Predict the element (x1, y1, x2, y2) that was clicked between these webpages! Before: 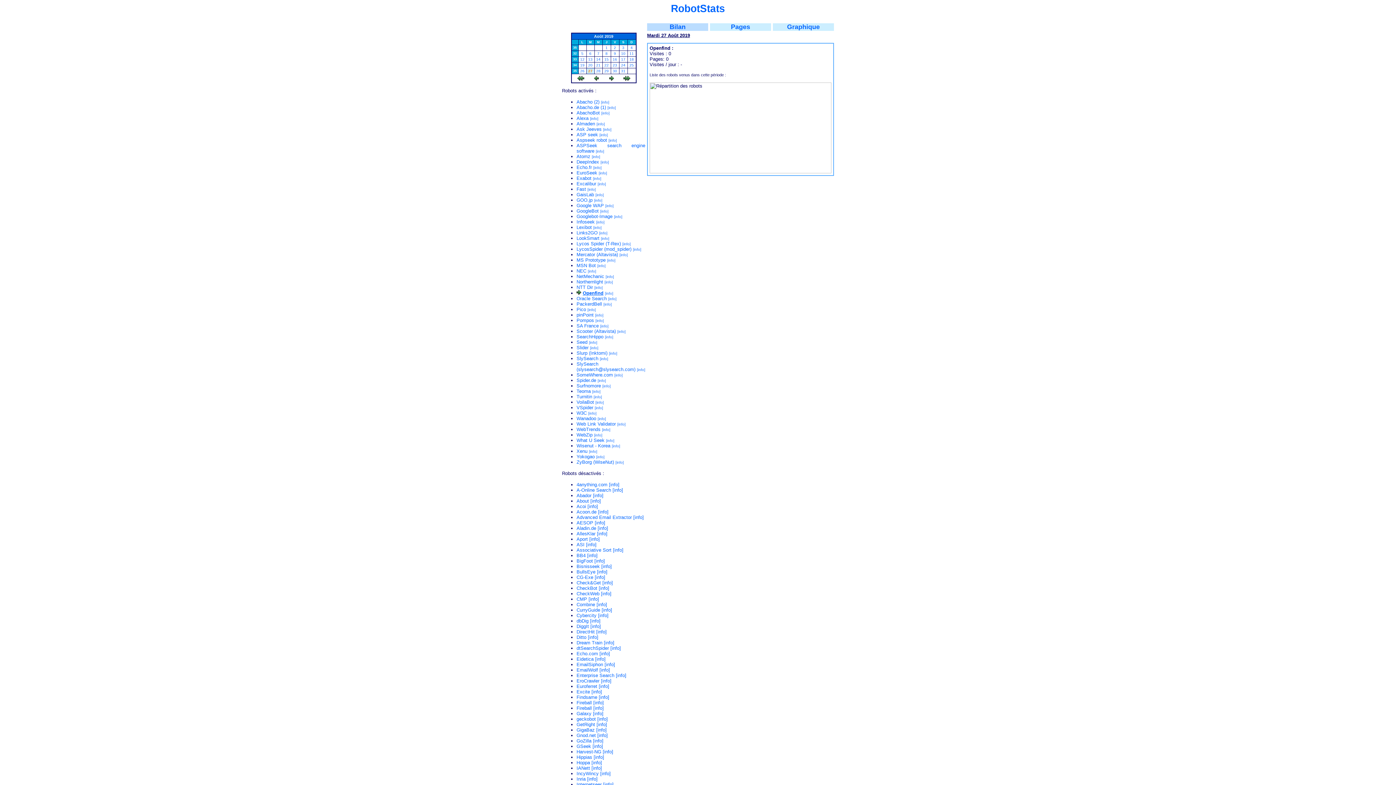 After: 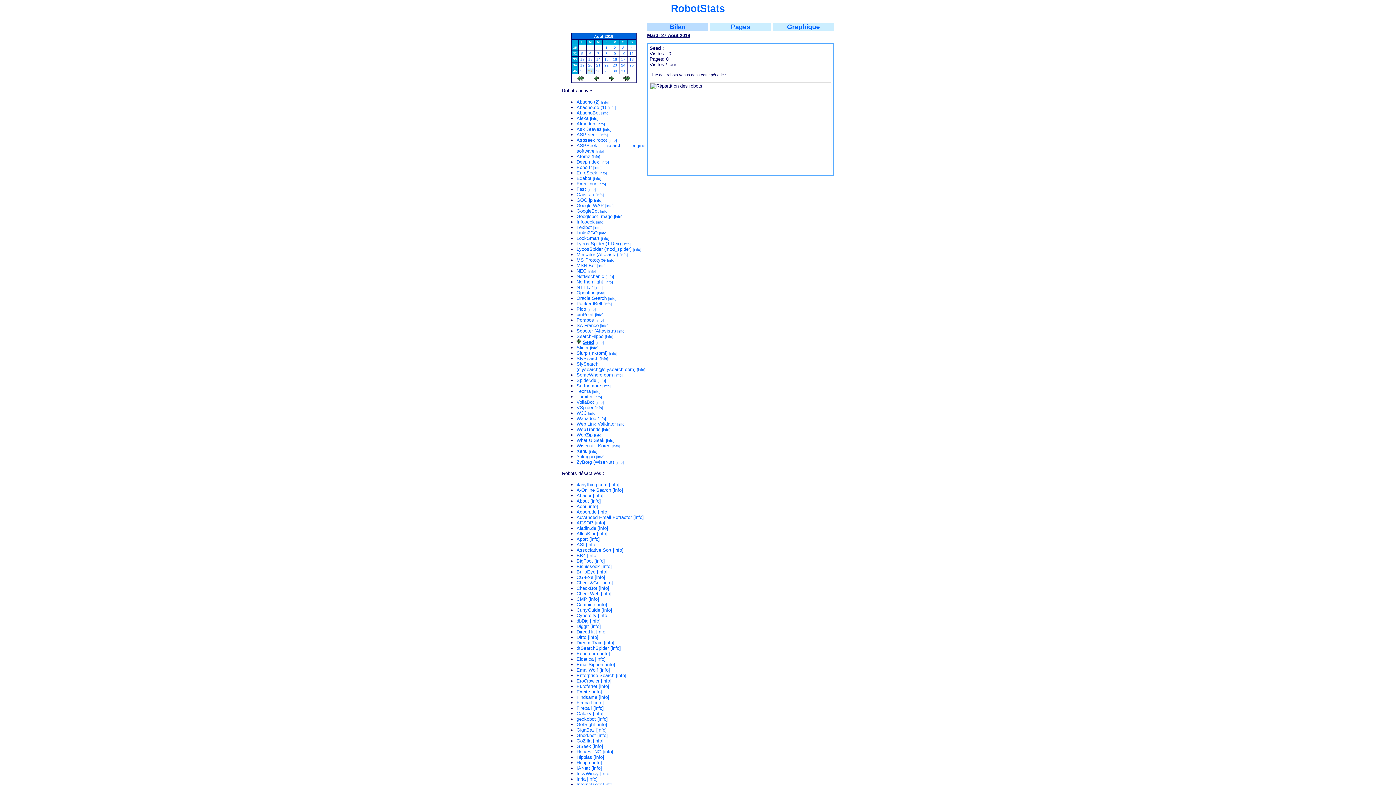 Action: bbox: (576, 339, 587, 345) label: Seed